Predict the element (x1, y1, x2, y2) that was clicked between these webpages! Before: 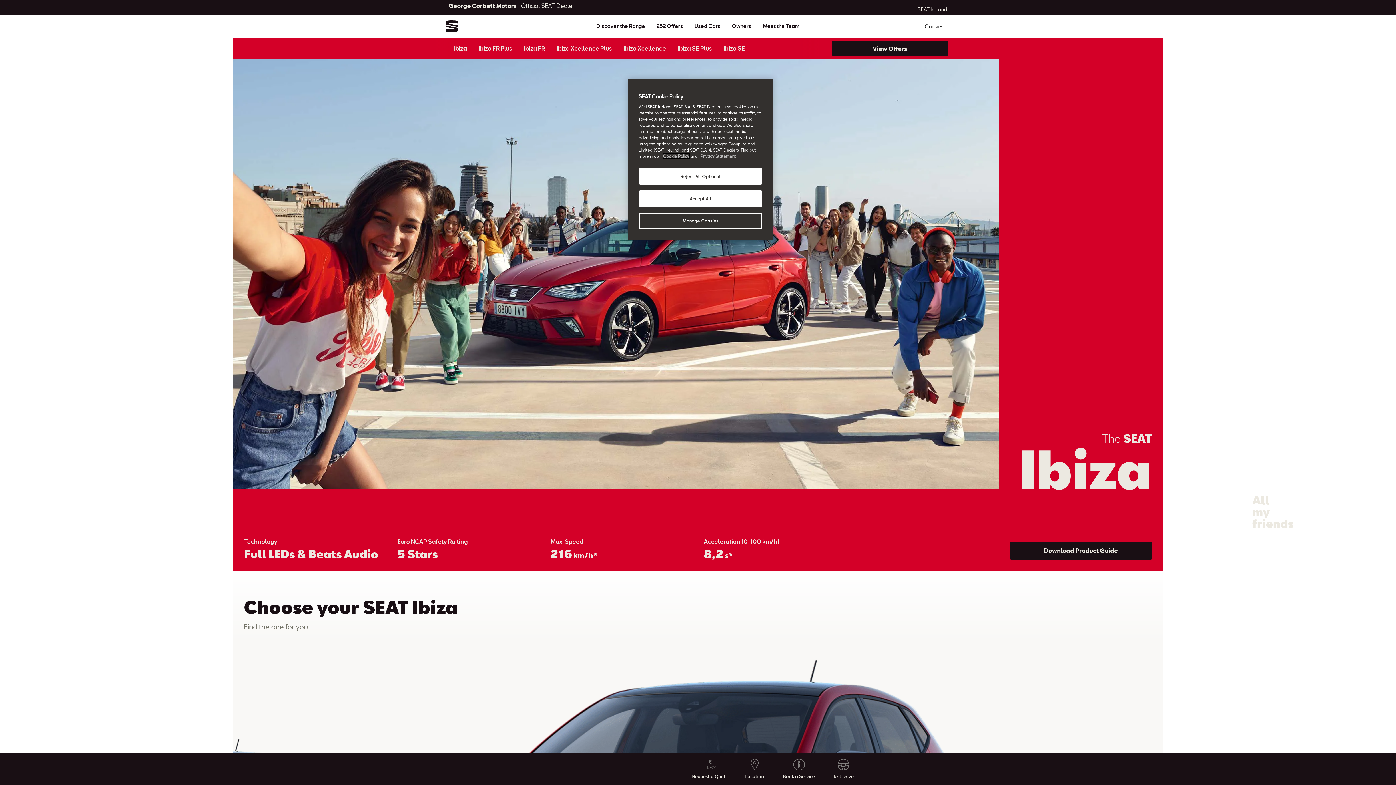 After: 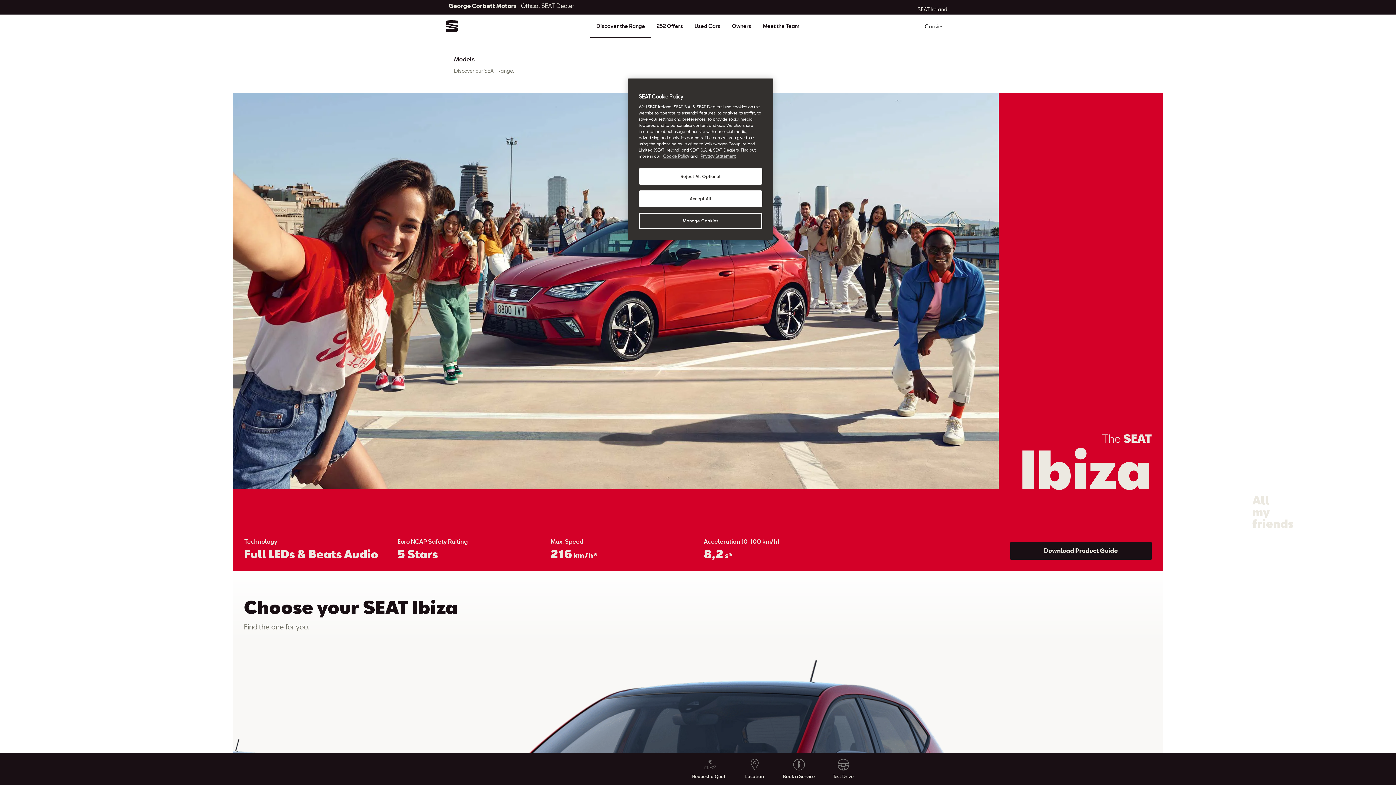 Action: bbox: (590, 14, 651, 37) label: Discover the Range